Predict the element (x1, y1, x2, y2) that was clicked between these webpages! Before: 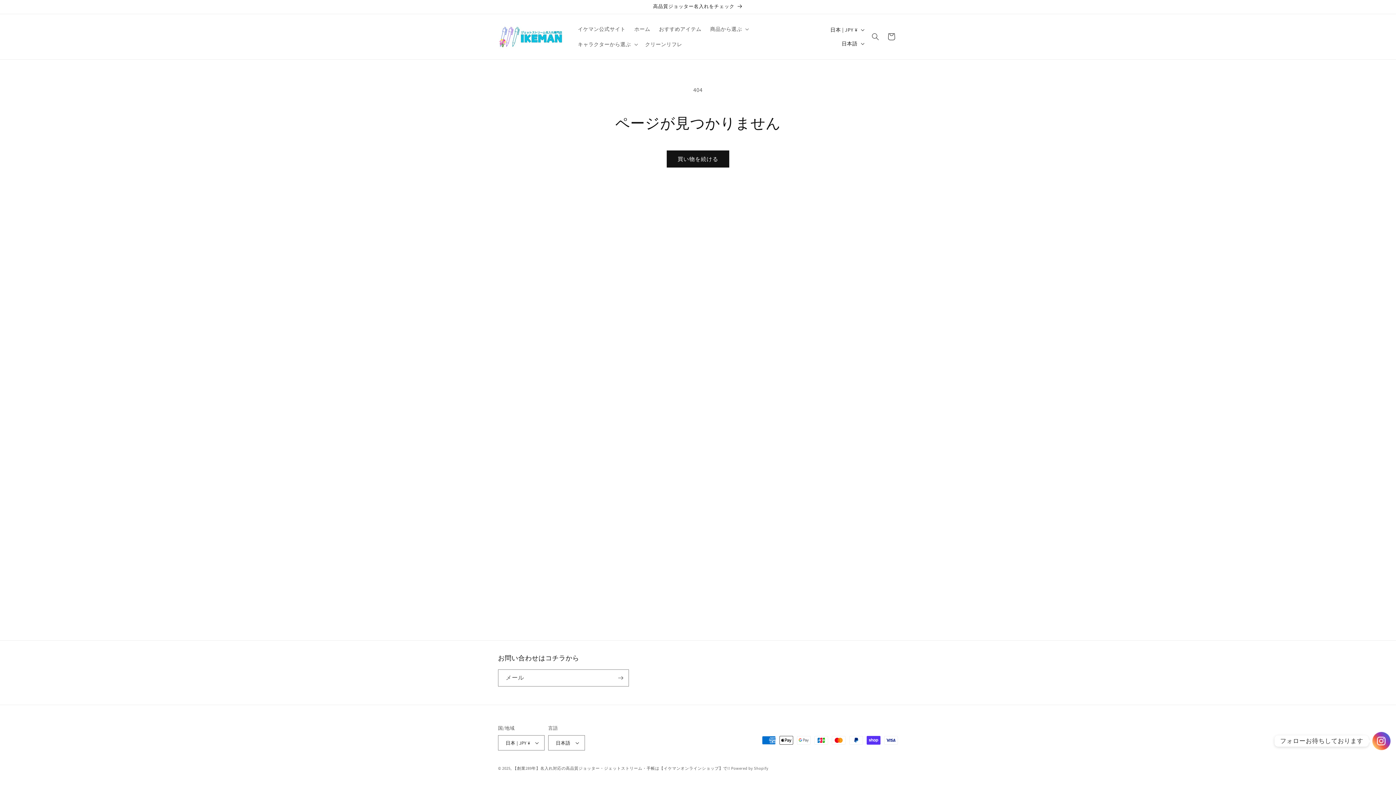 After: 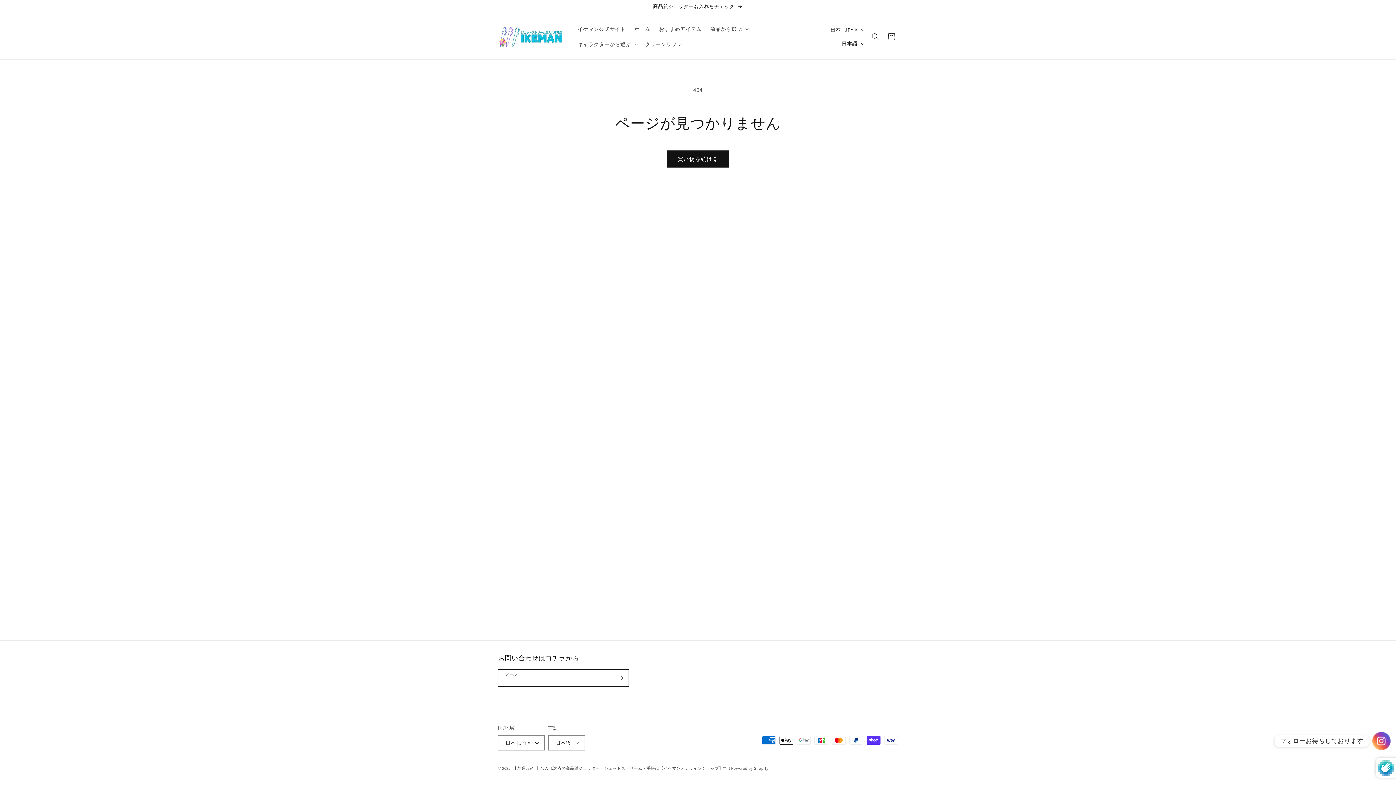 Action: label: 登録 bbox: (612, 669, 628, 686)